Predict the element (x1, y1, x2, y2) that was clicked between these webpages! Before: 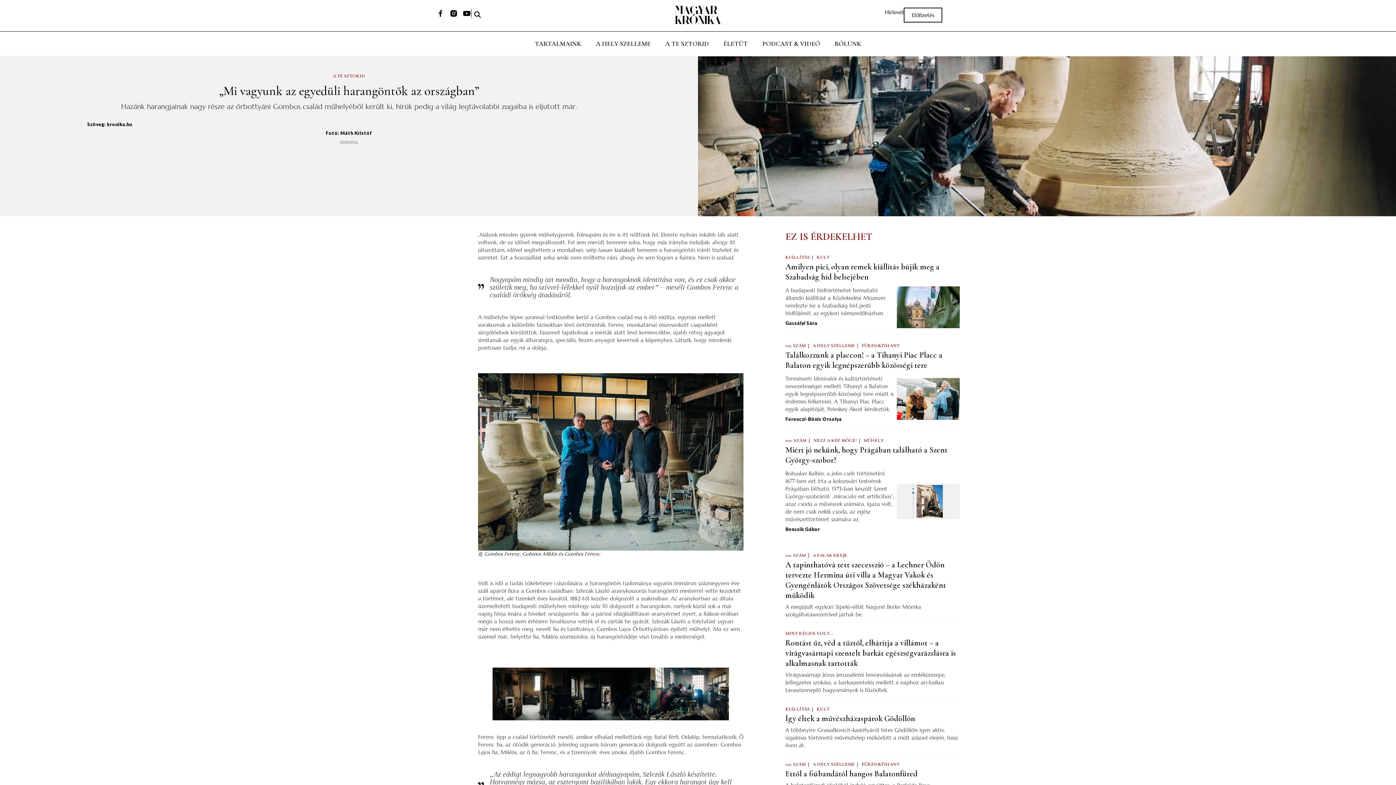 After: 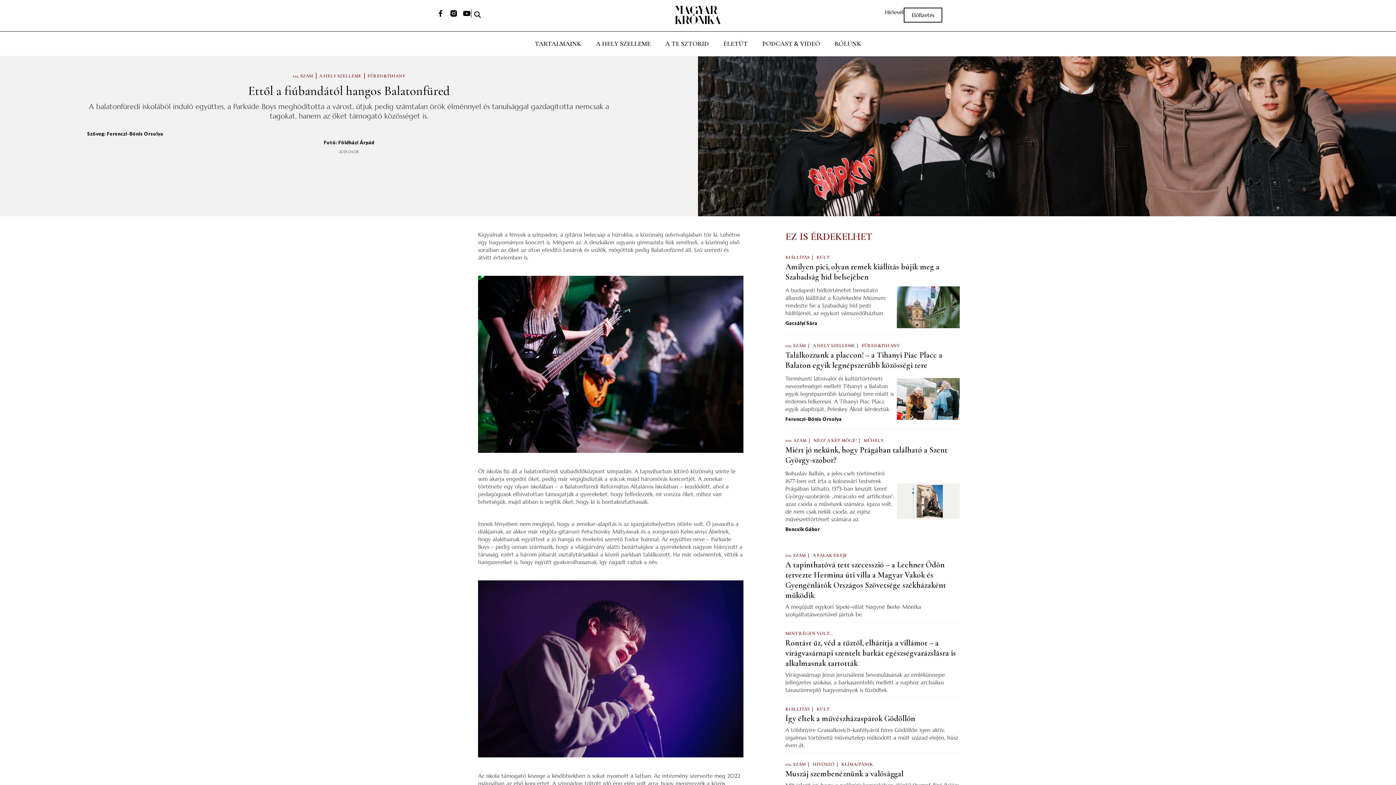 Action: bbox: (785, 769, 917, 778) label: Ettől a fiúbandától hangos Balatonfüred